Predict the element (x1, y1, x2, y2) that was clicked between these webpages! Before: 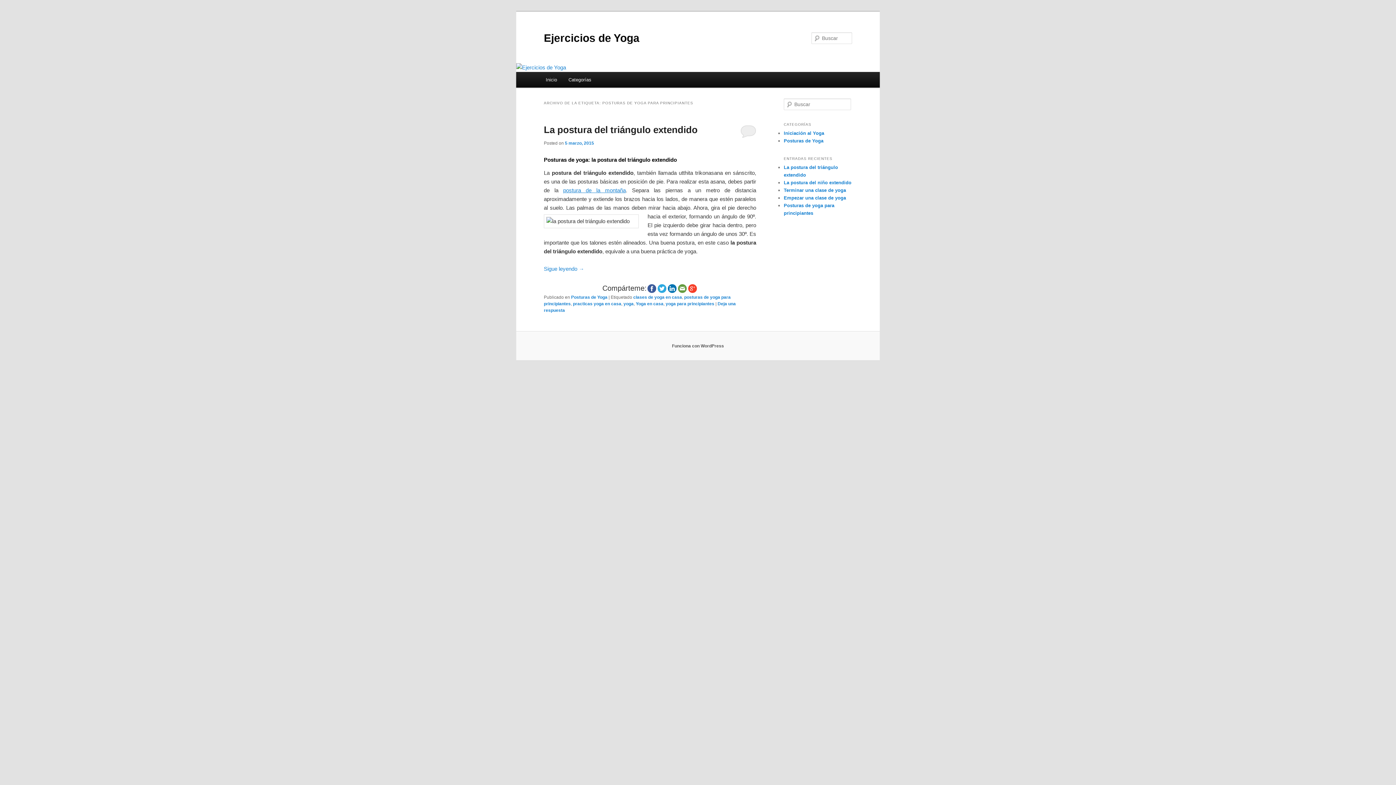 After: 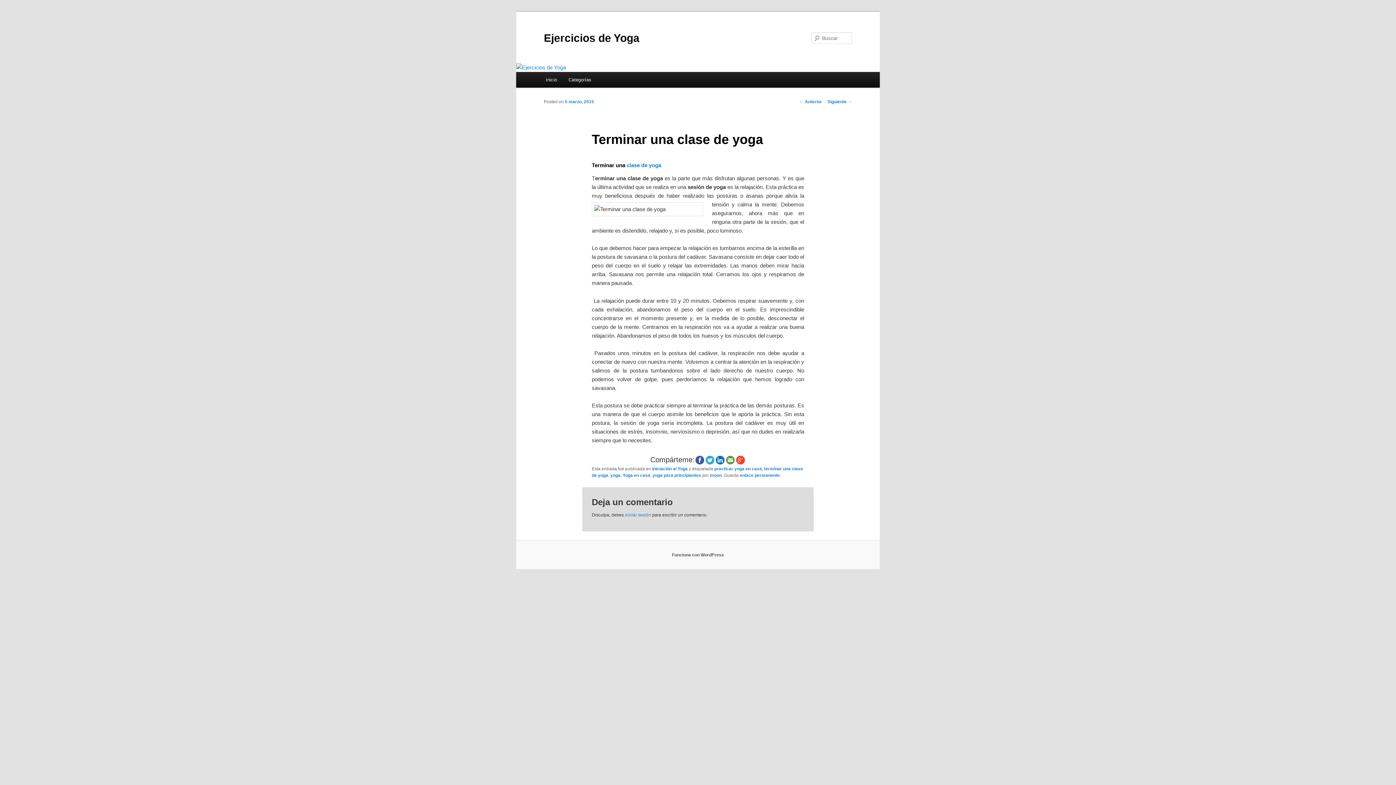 Action: bbox: (784, 187, 846, 193) label: Terminar una clase de yoga